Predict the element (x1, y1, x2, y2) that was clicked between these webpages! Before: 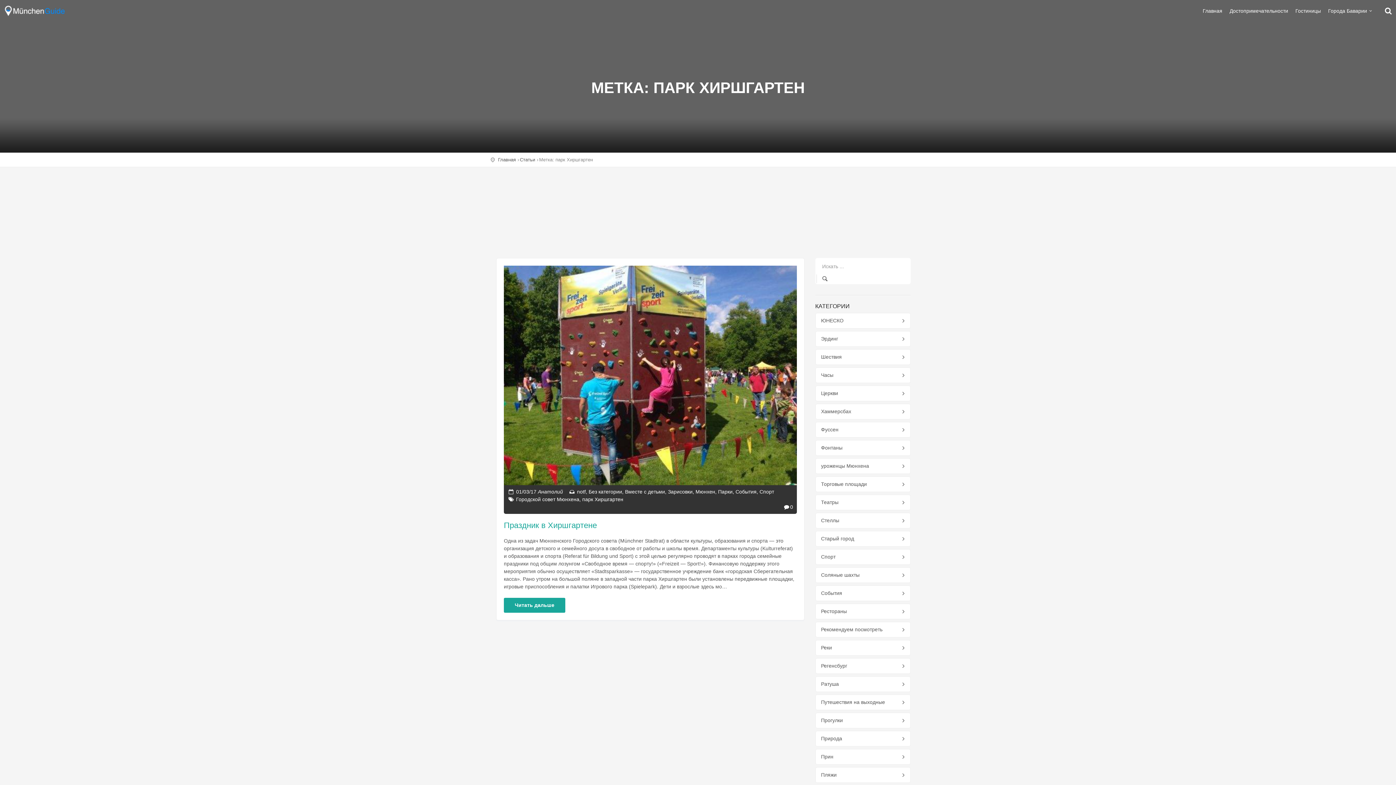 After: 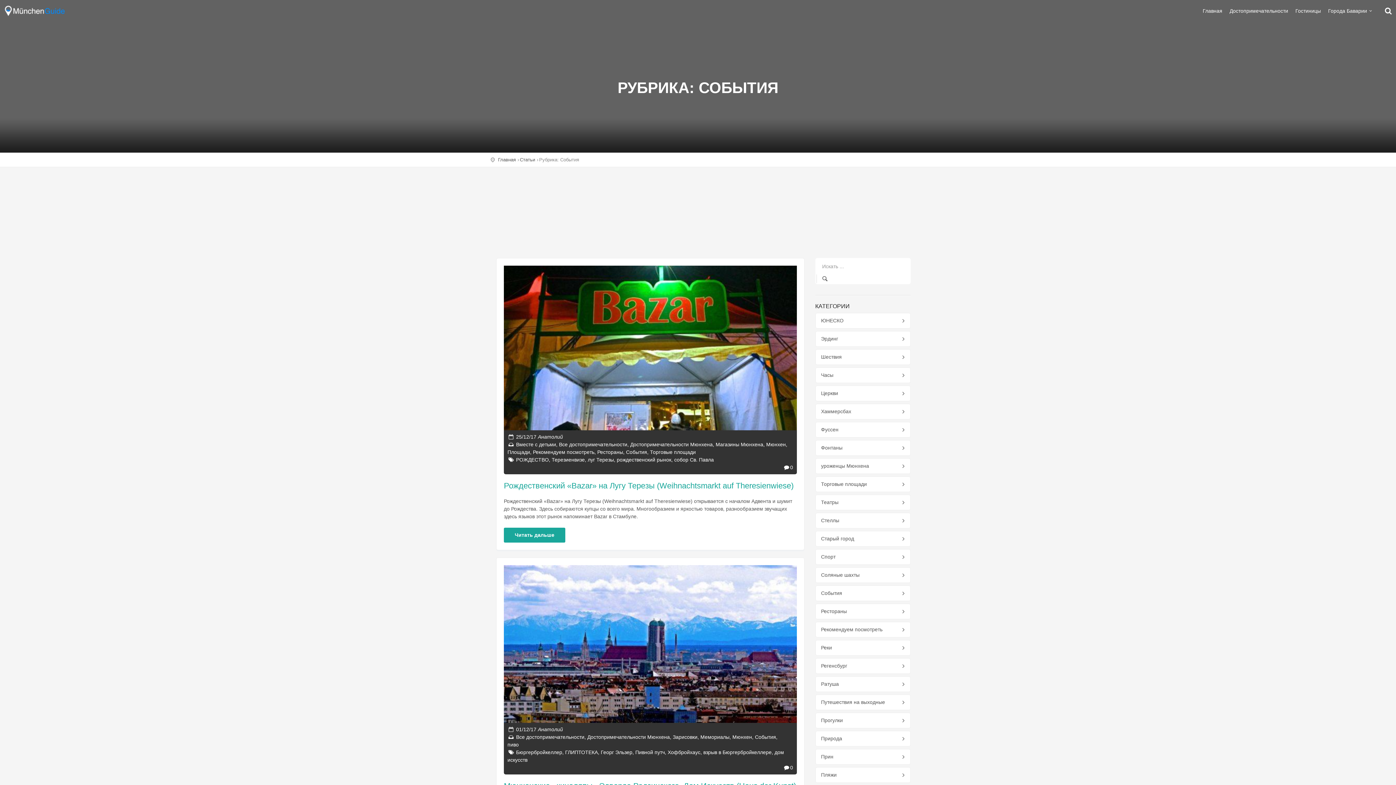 Action: bbox: (735, 489, 756, 494) label: События